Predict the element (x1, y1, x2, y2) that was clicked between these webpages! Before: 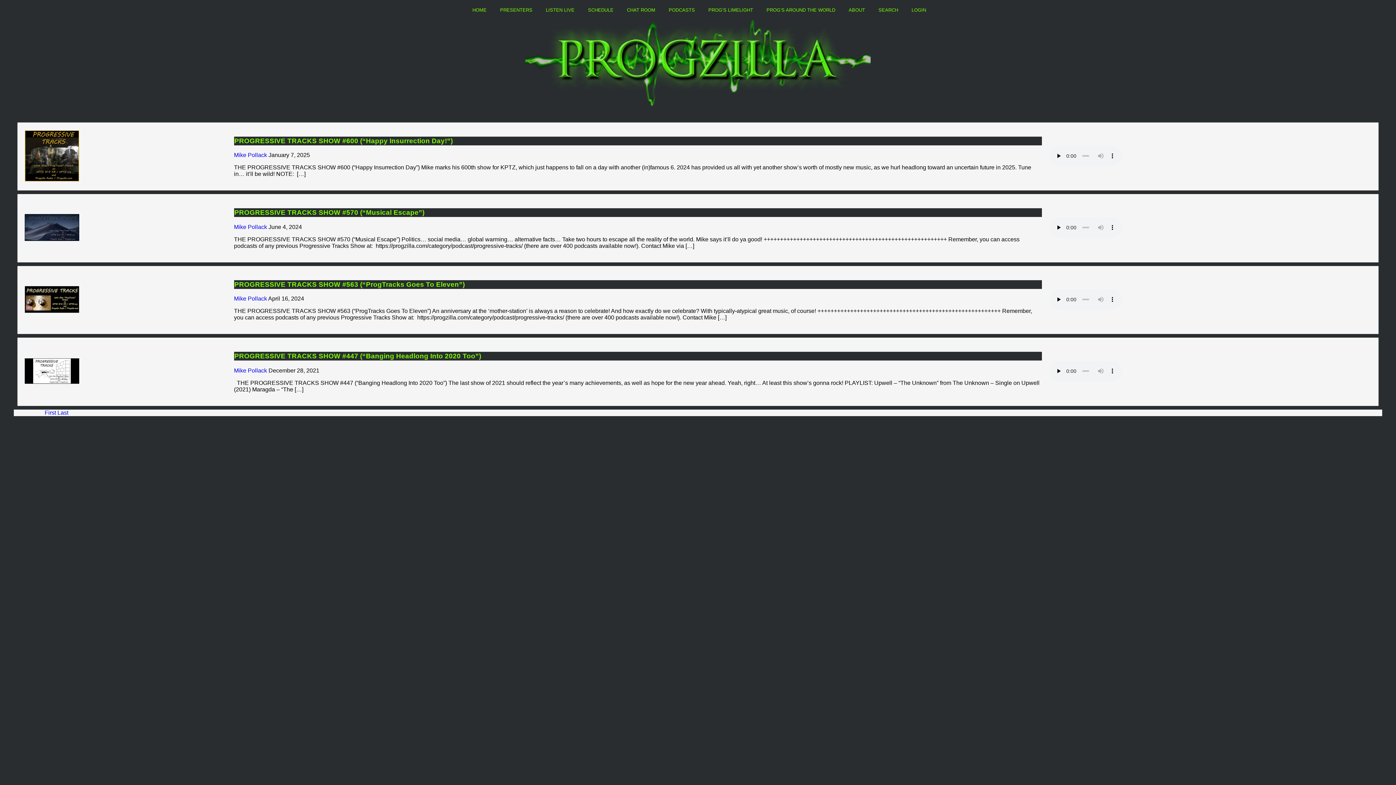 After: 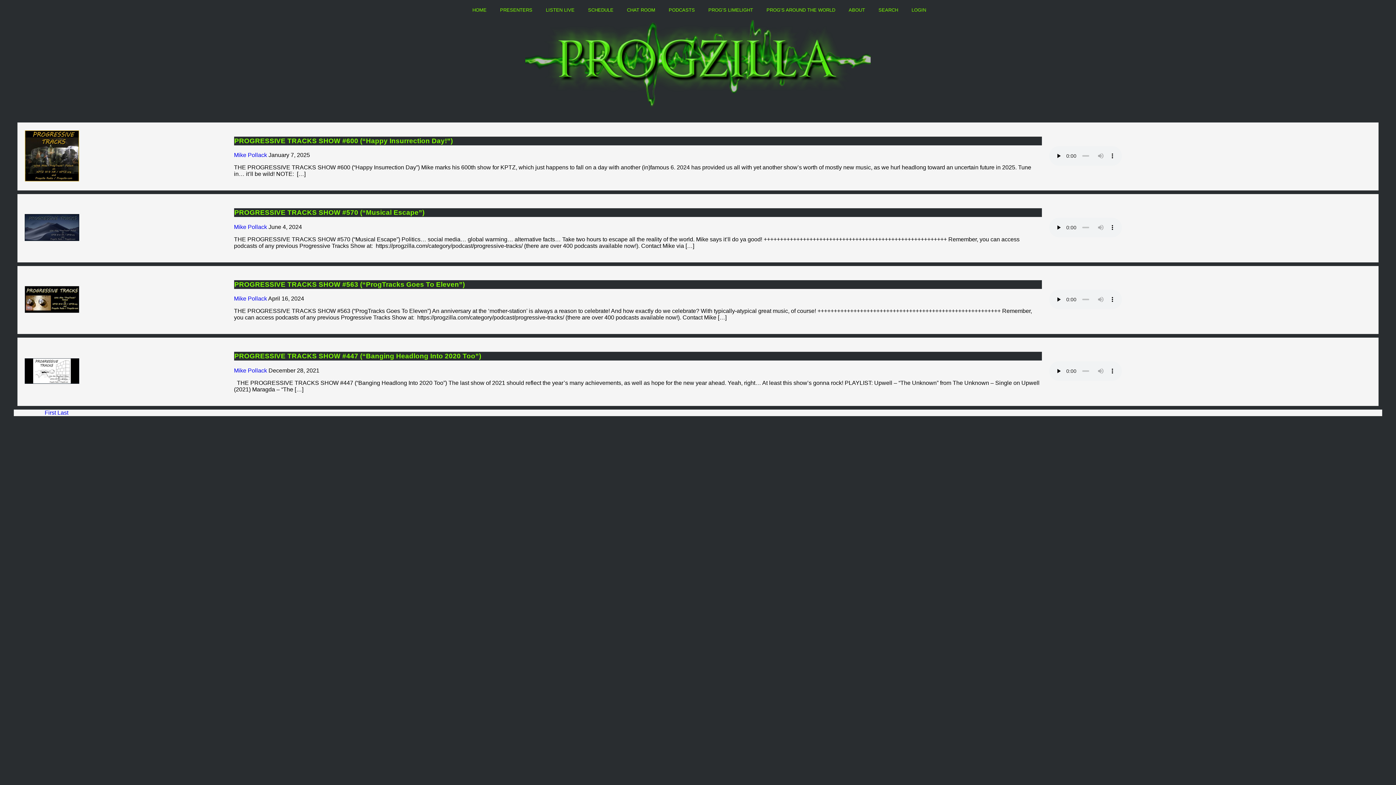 Action: bbox: (44, 409, 56, 415) label: First